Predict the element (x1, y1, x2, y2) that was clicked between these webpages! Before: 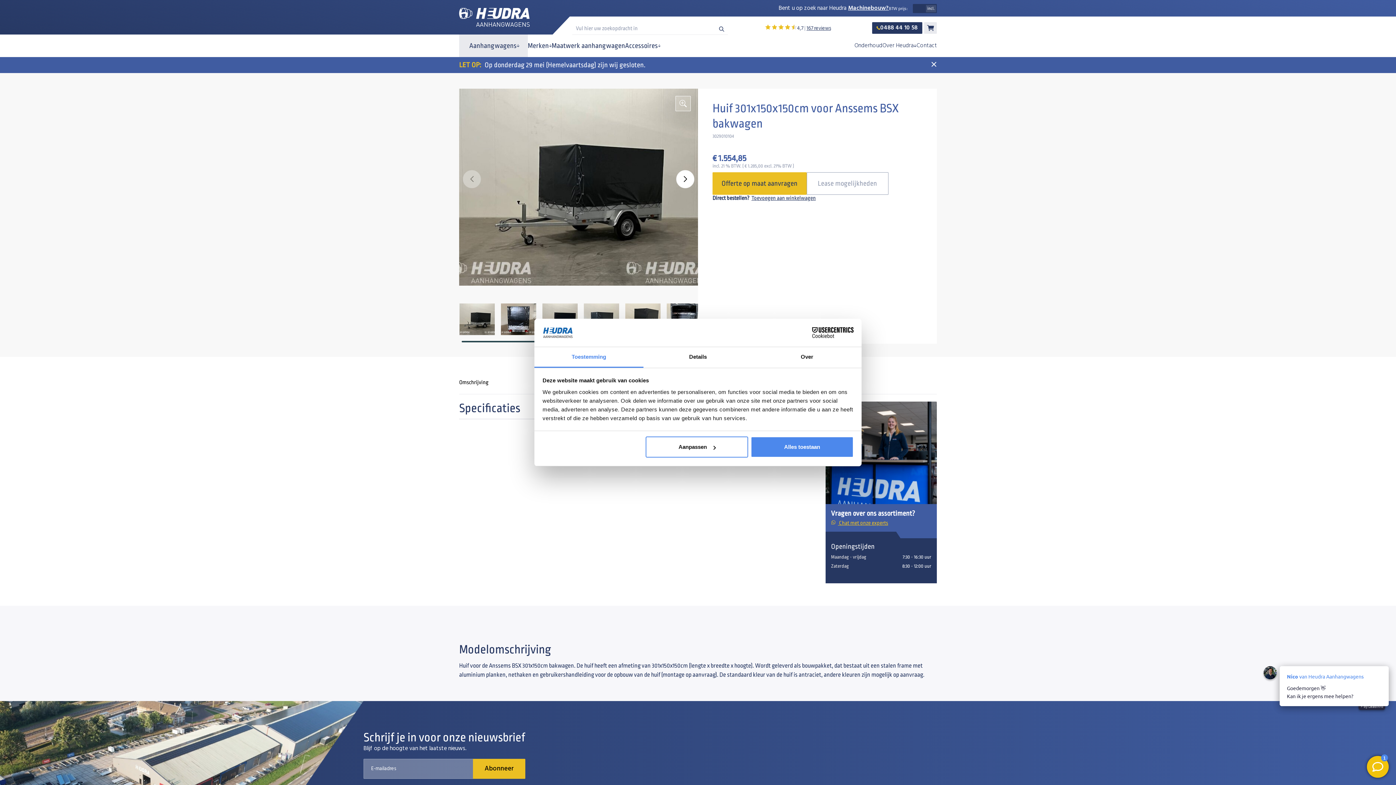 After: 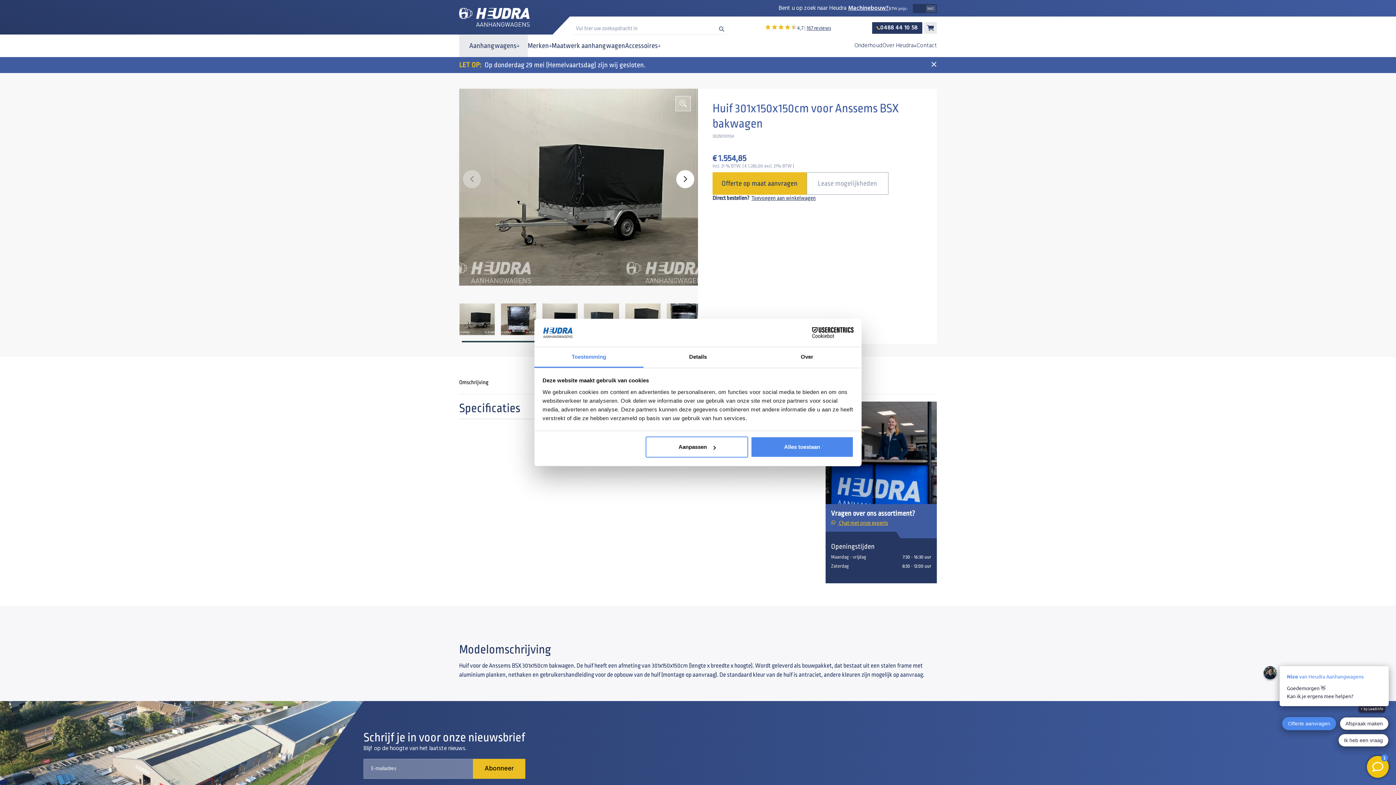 Action: label: 0488 44 10 58 bbox: (872, 22, 922, 33)